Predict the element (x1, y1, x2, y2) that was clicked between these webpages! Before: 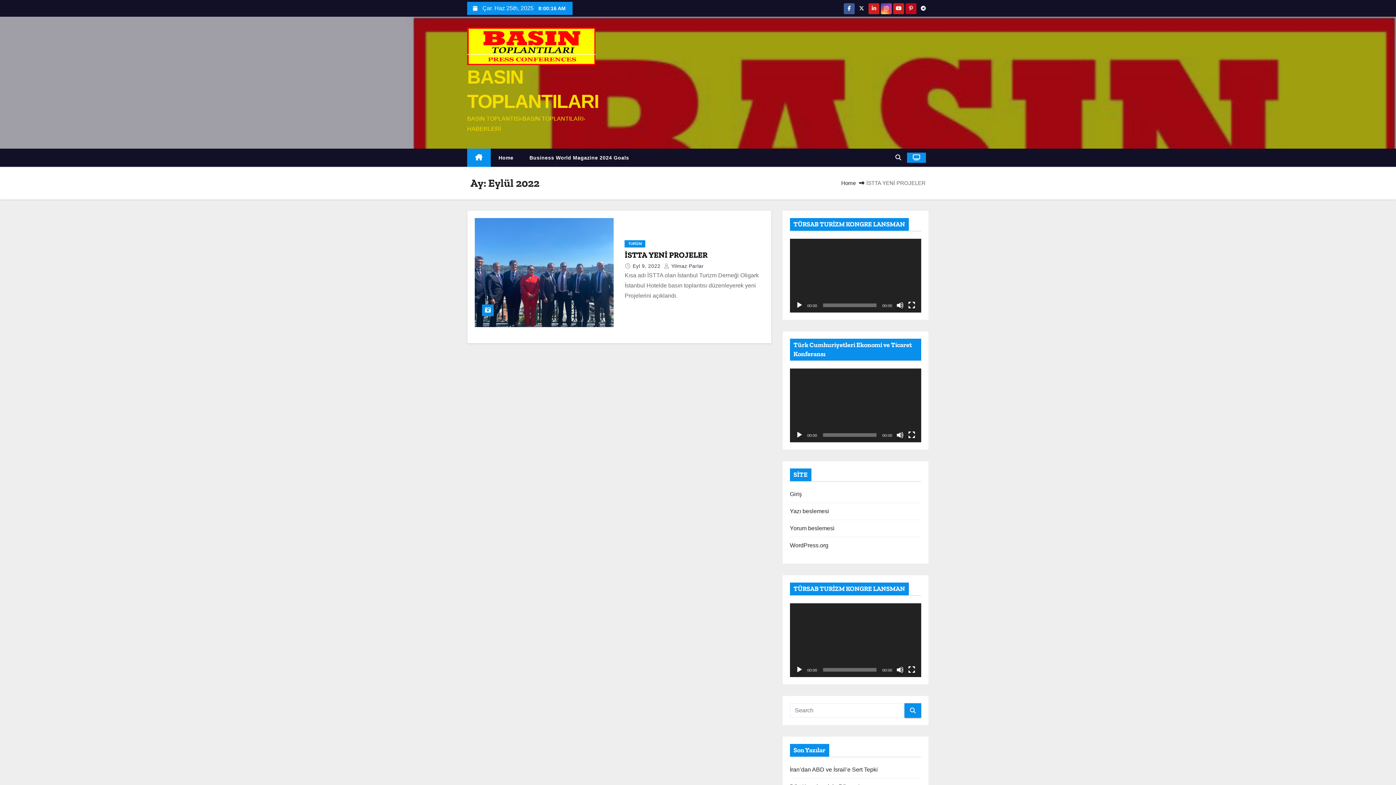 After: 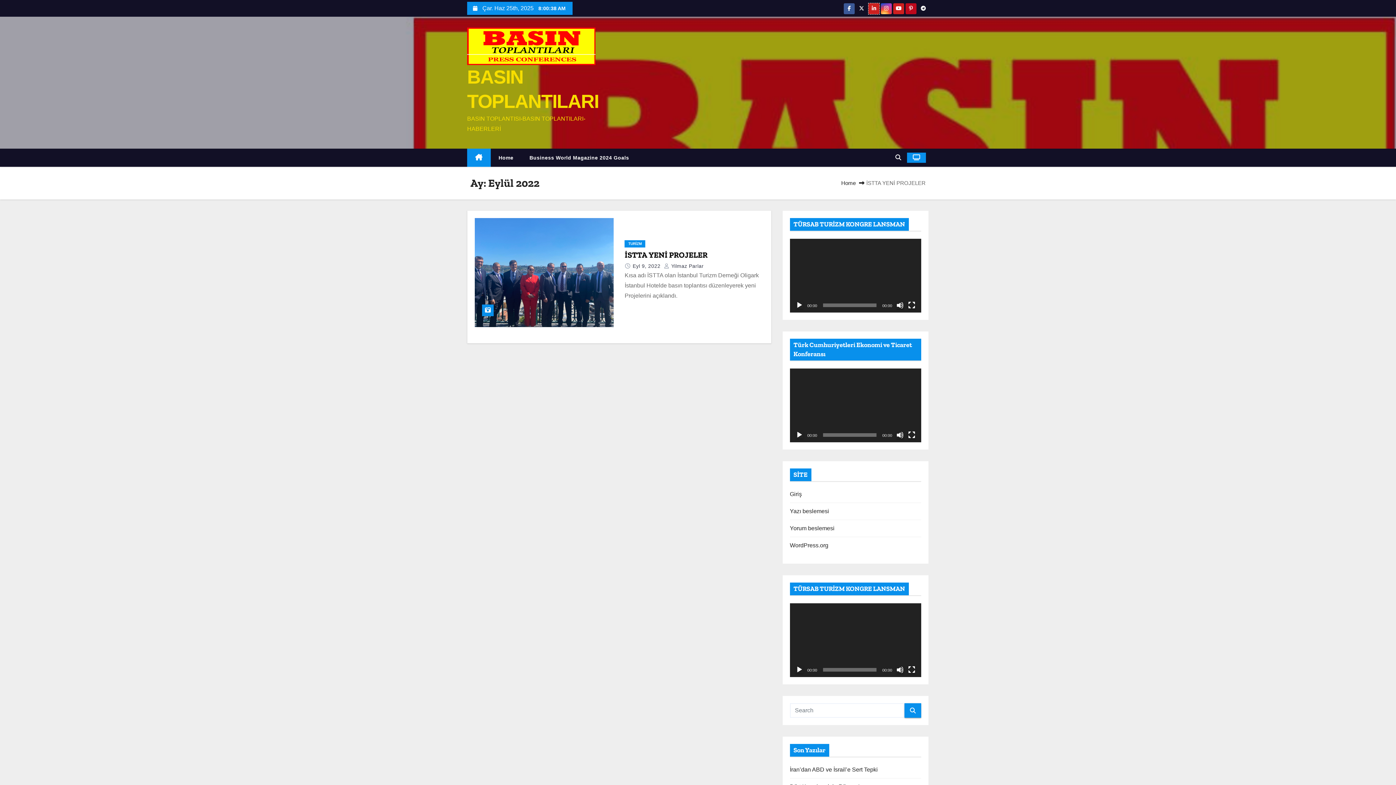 Action: bbox: (868, 5, 879, 11)